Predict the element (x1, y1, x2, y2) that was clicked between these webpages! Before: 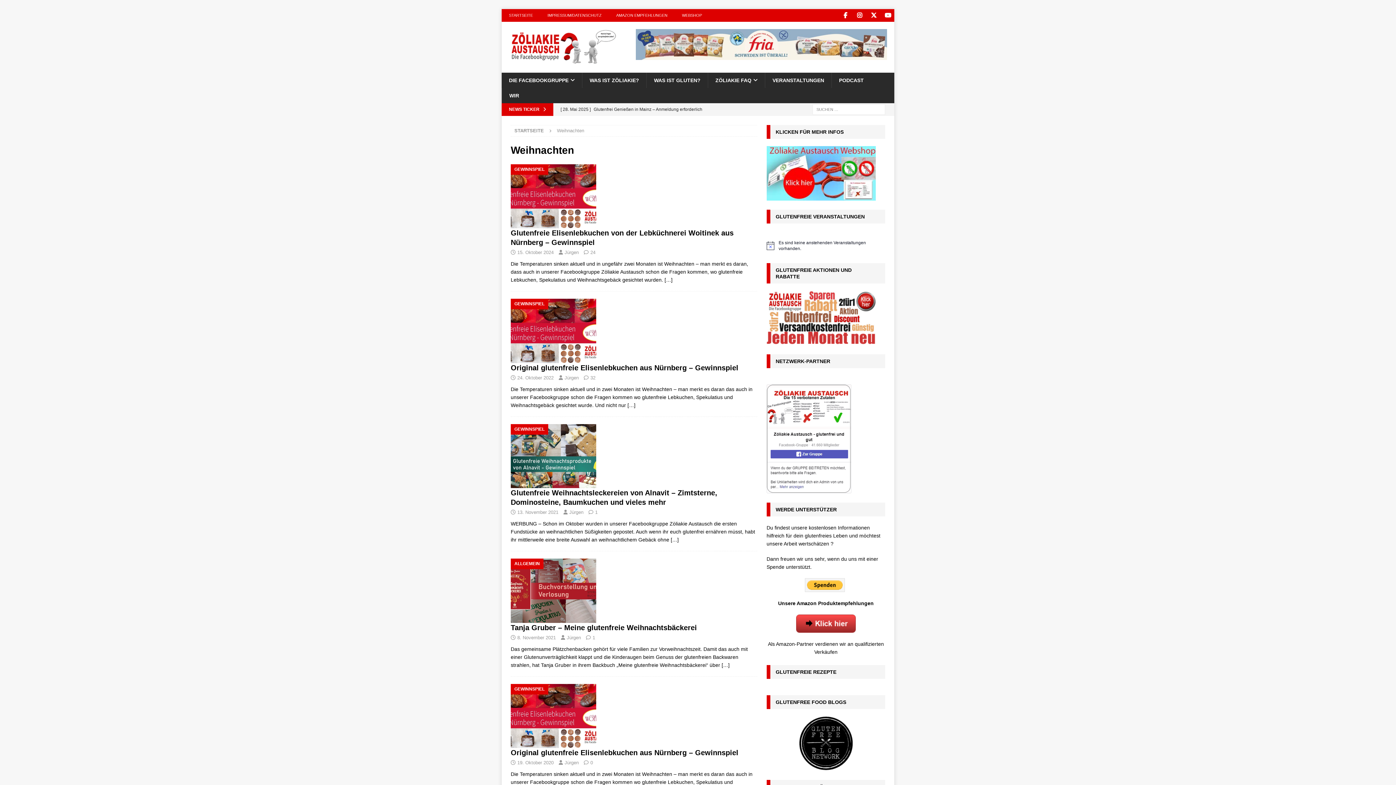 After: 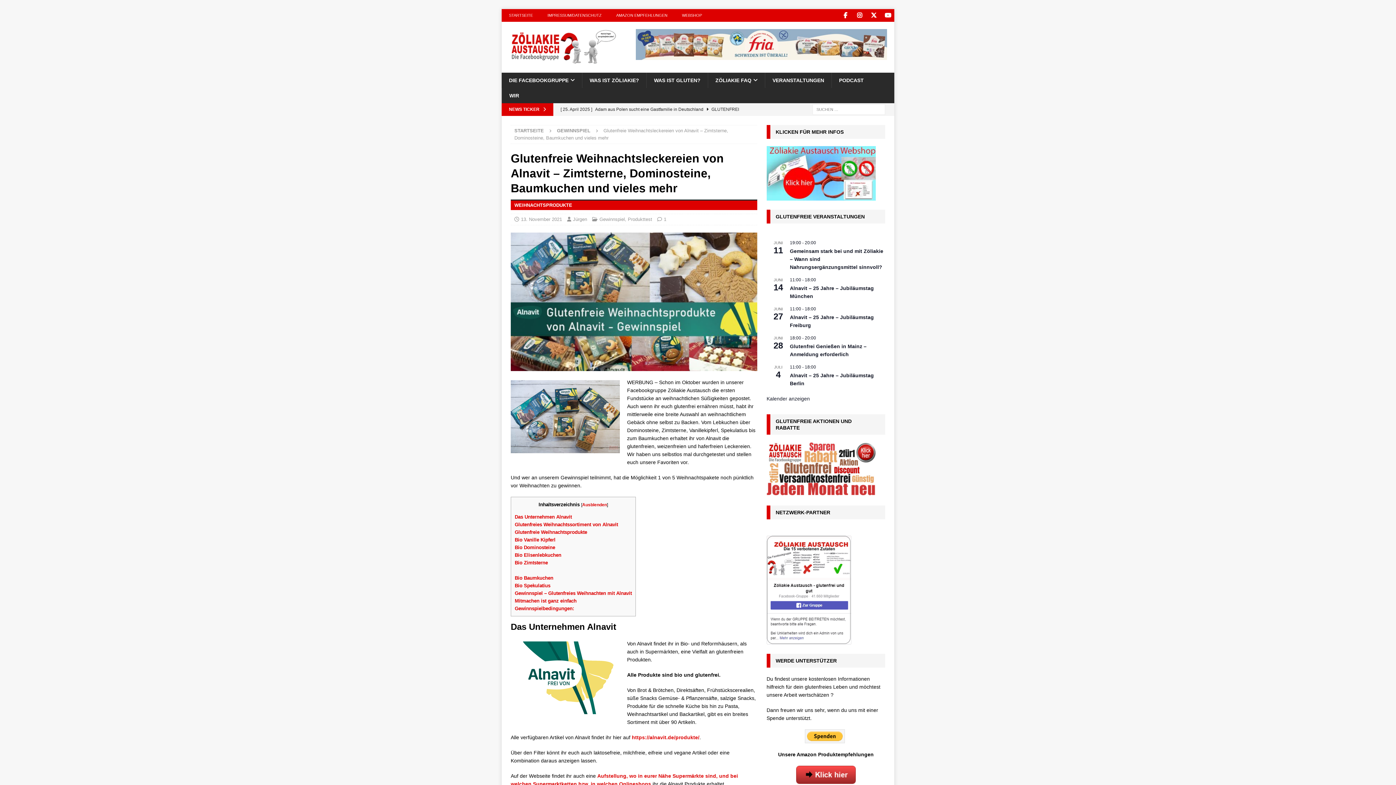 Action: bbox: (670, 537, 678, 542) label: […]